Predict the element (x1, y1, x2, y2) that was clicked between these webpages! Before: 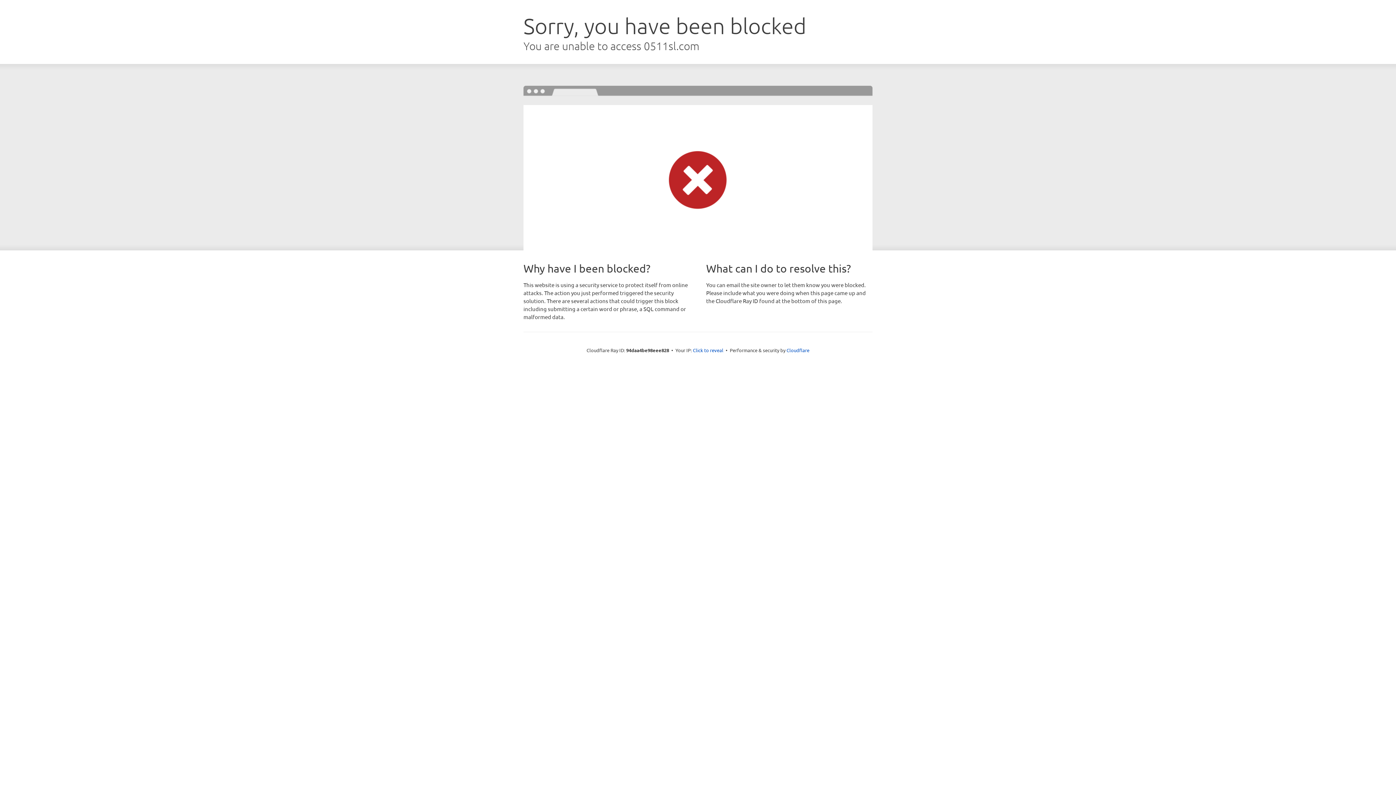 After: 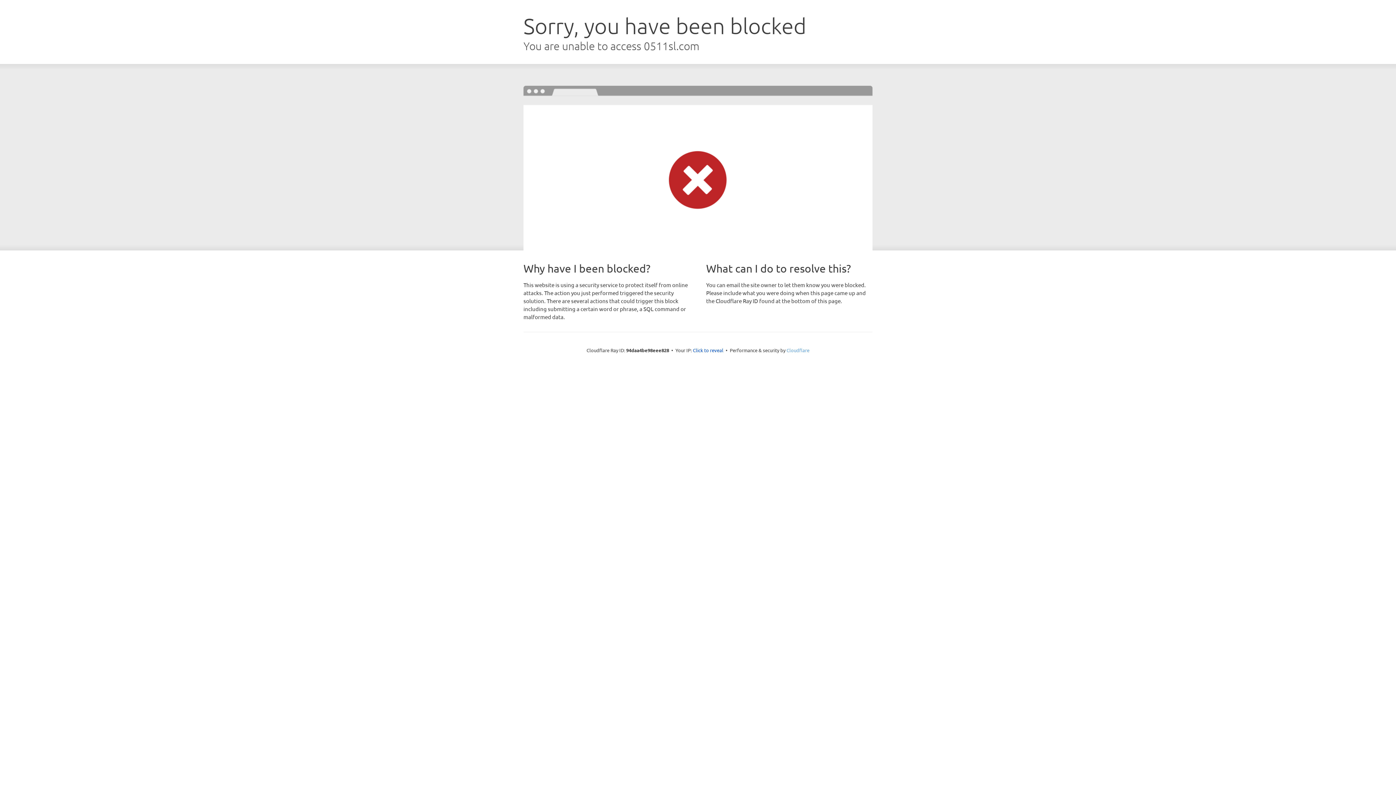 Action: label: Cloudflare bbox: (786, 347, 809, 353)